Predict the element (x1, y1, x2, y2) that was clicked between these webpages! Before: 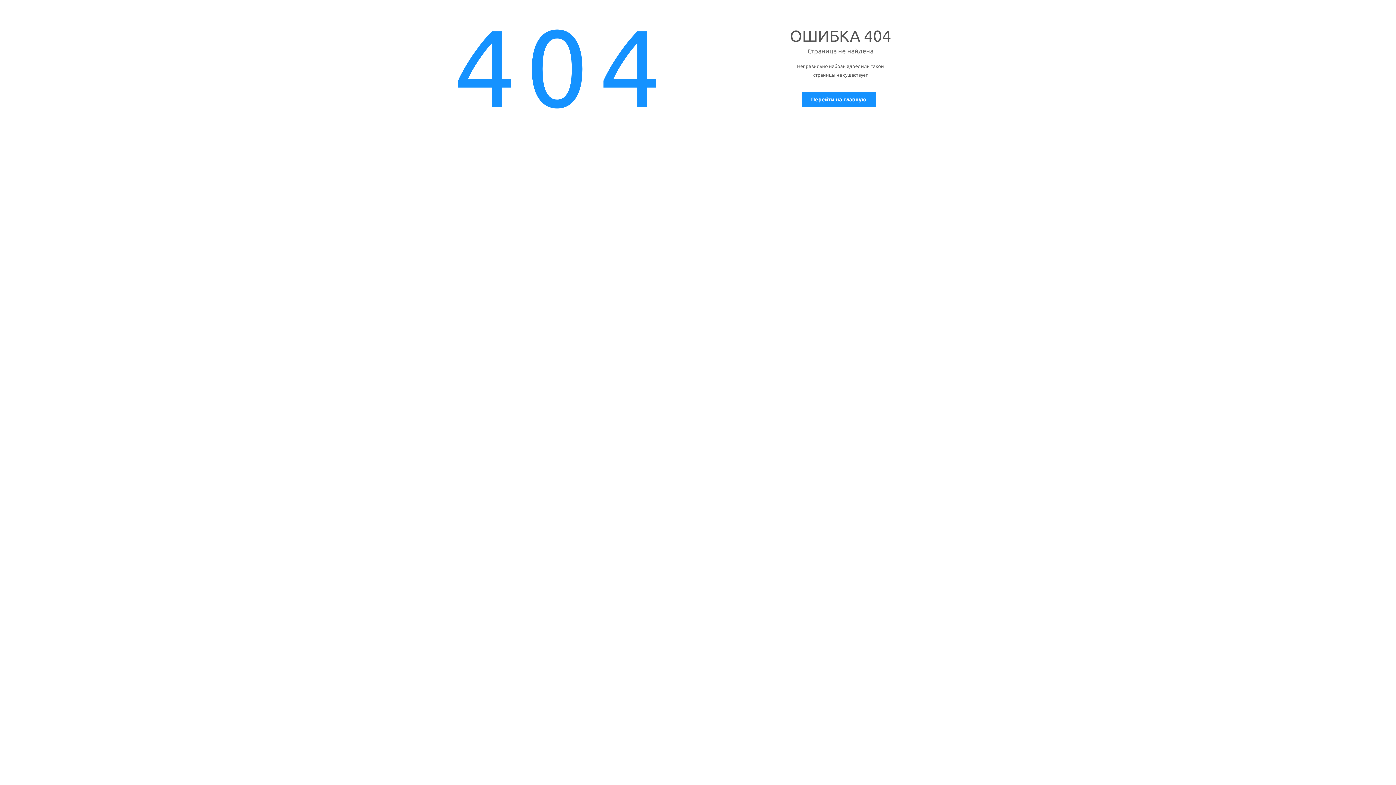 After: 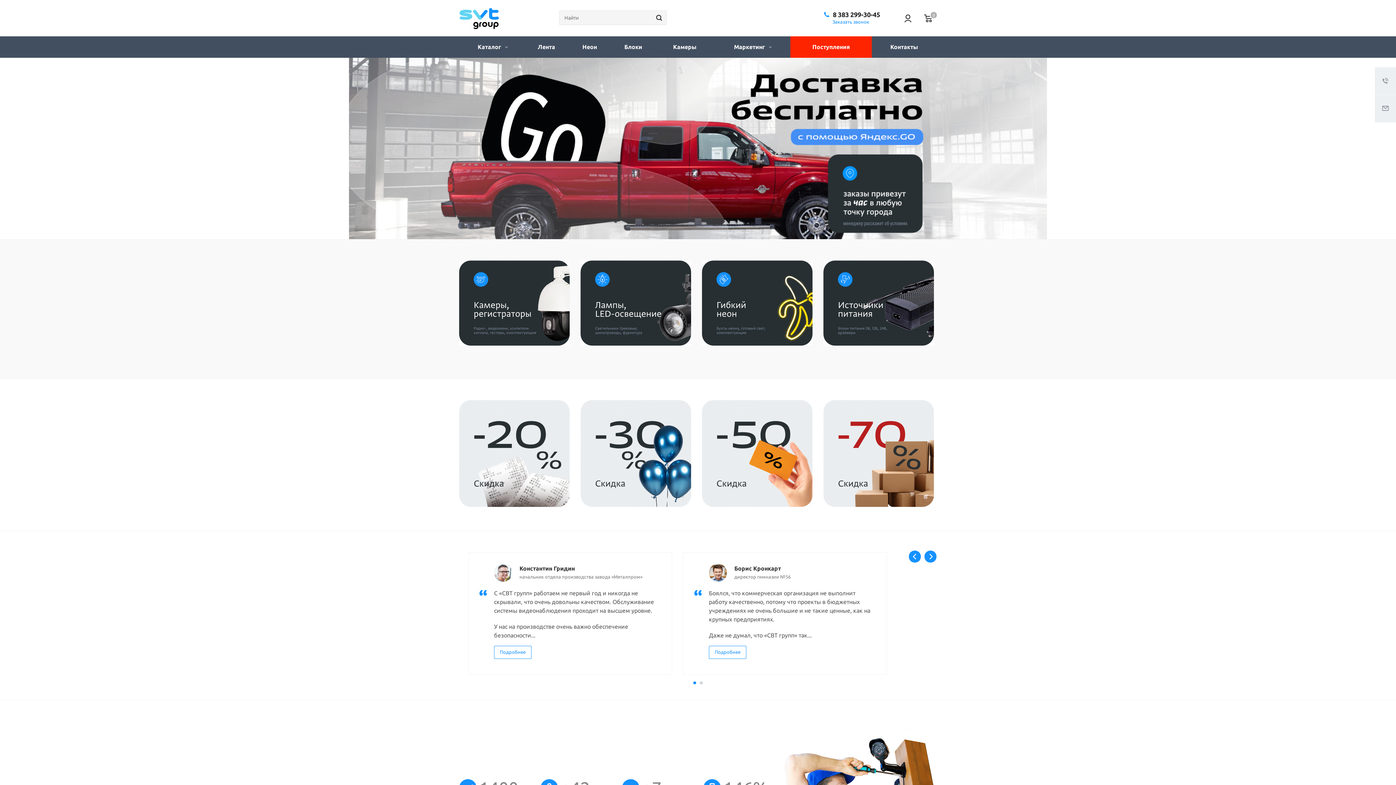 Action: label: Перейти на главную bbox: (801, 92, 876, 107)